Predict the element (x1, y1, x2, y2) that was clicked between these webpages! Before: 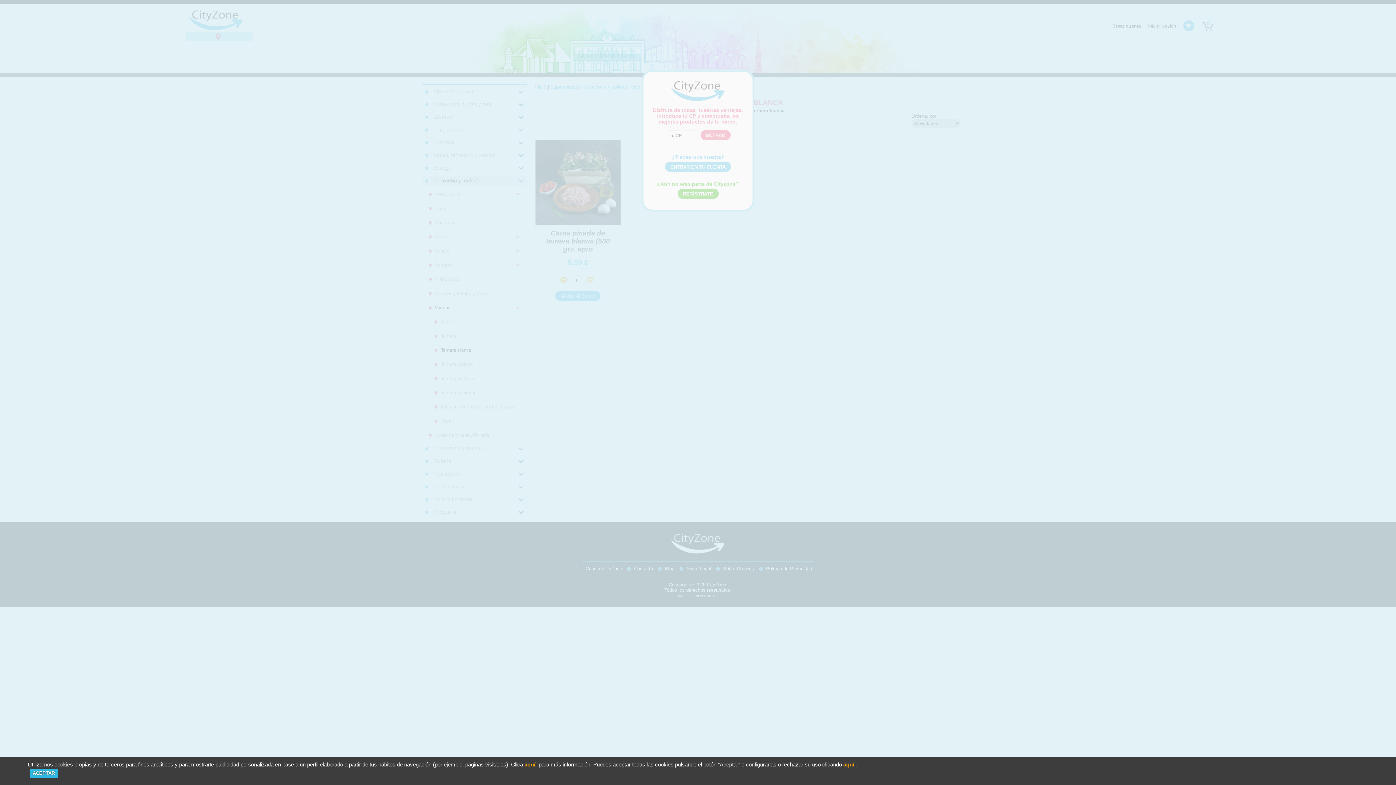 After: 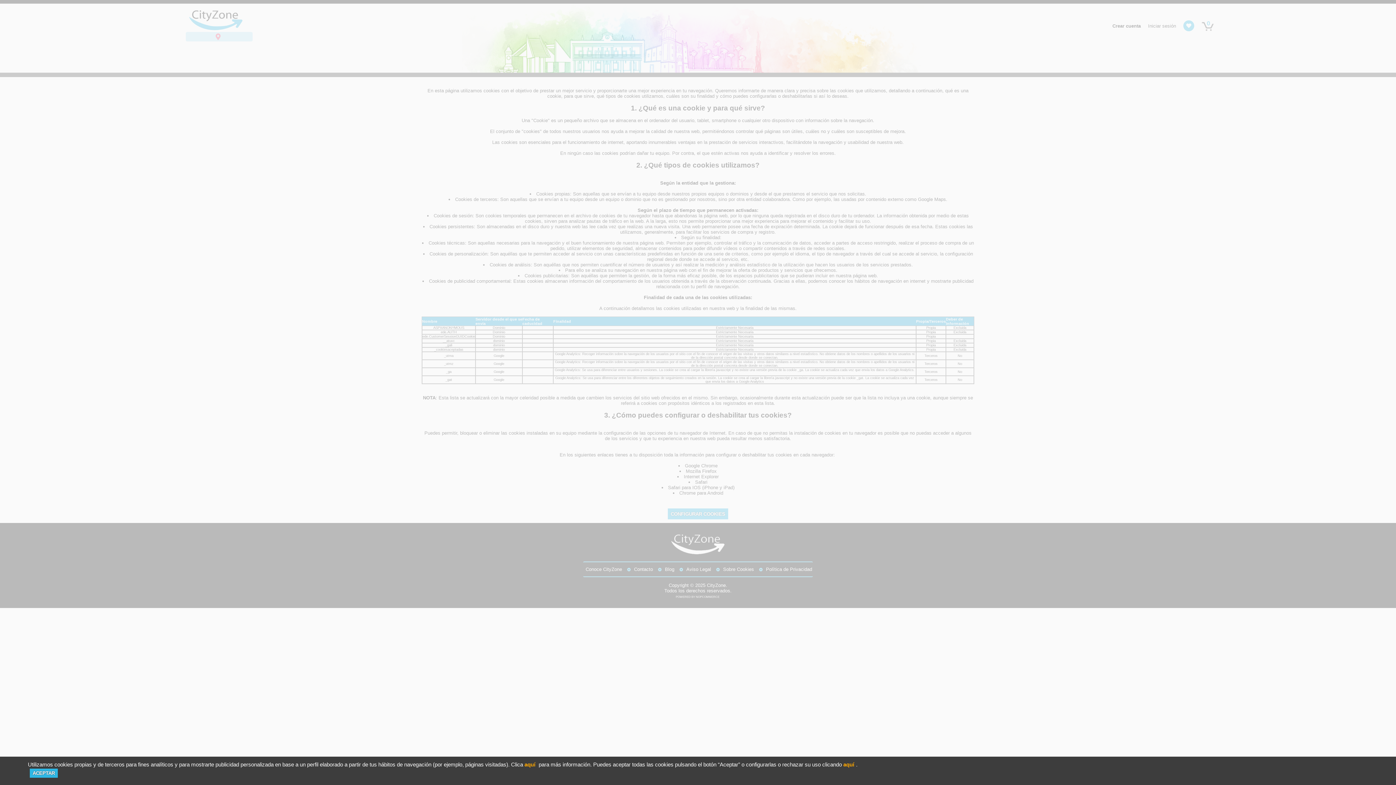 Action: label: aquí bbox: (524, 761, 535, 768)